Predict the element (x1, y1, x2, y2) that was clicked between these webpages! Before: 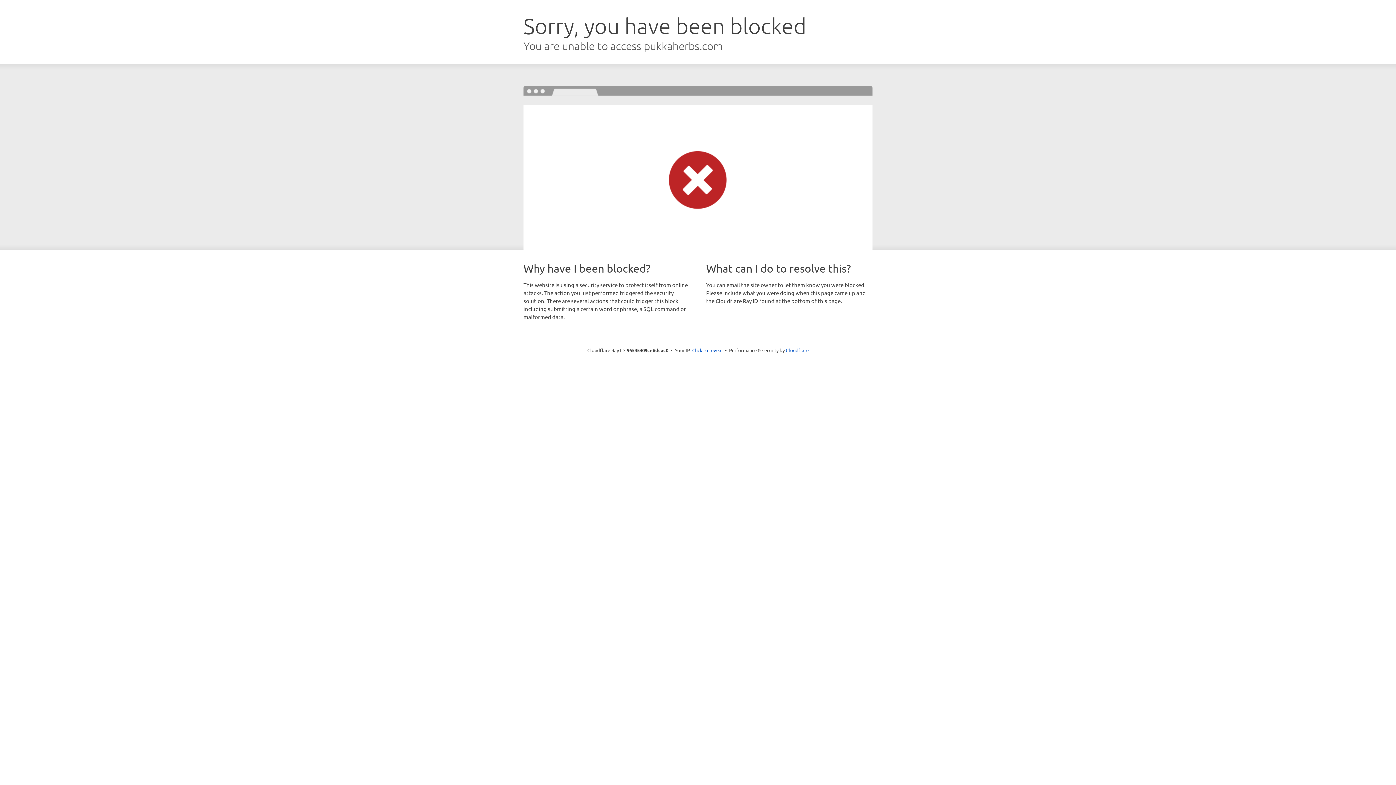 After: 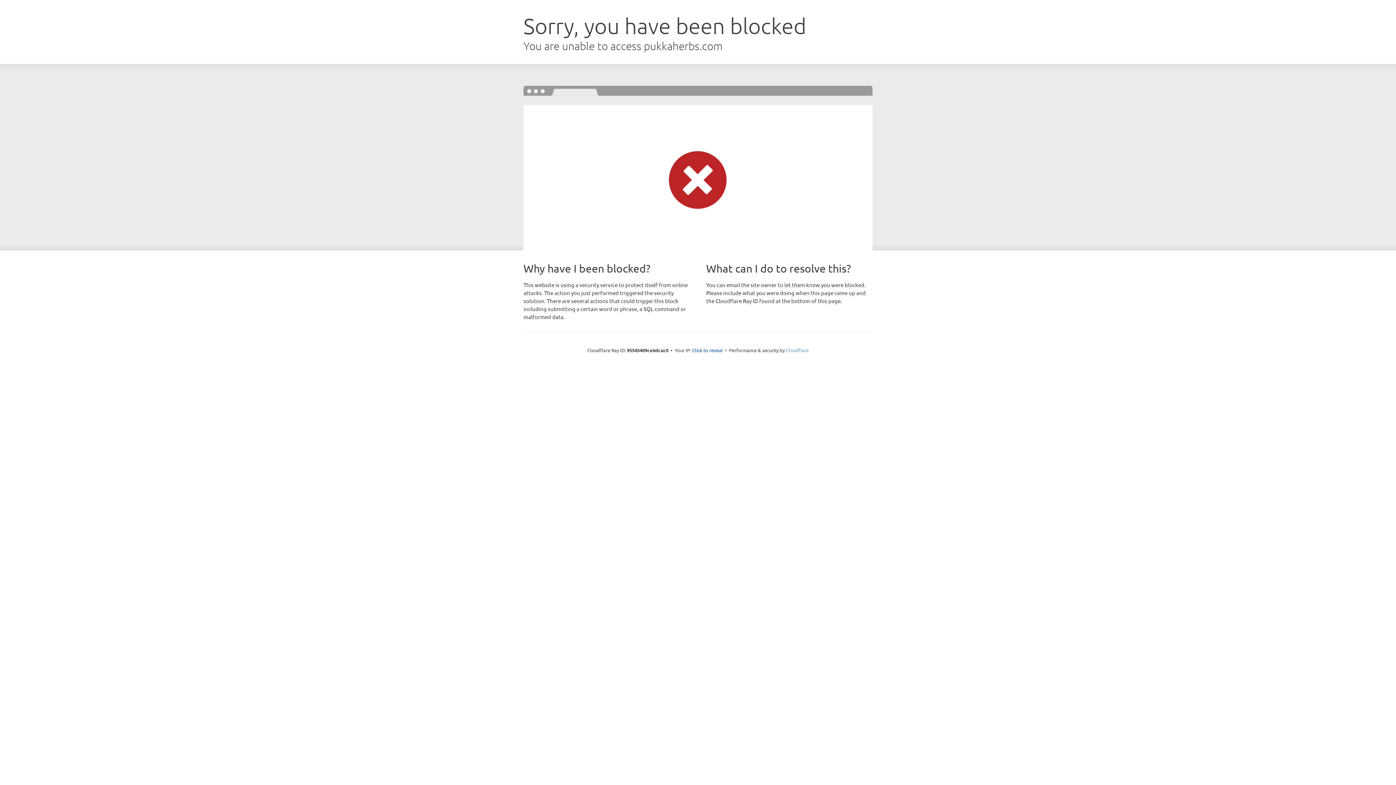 Action: bbox: (786, 347, 808, 353) label: Cloudflare